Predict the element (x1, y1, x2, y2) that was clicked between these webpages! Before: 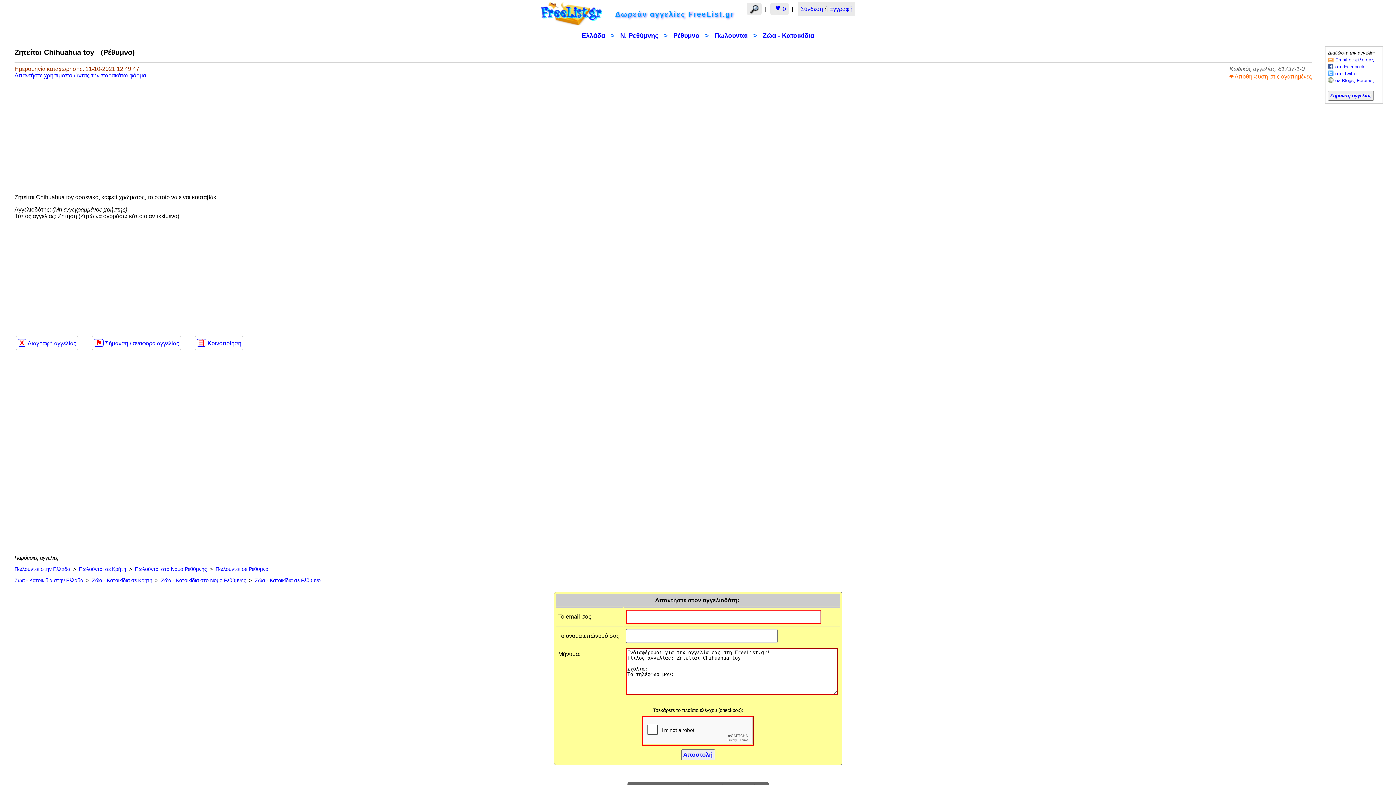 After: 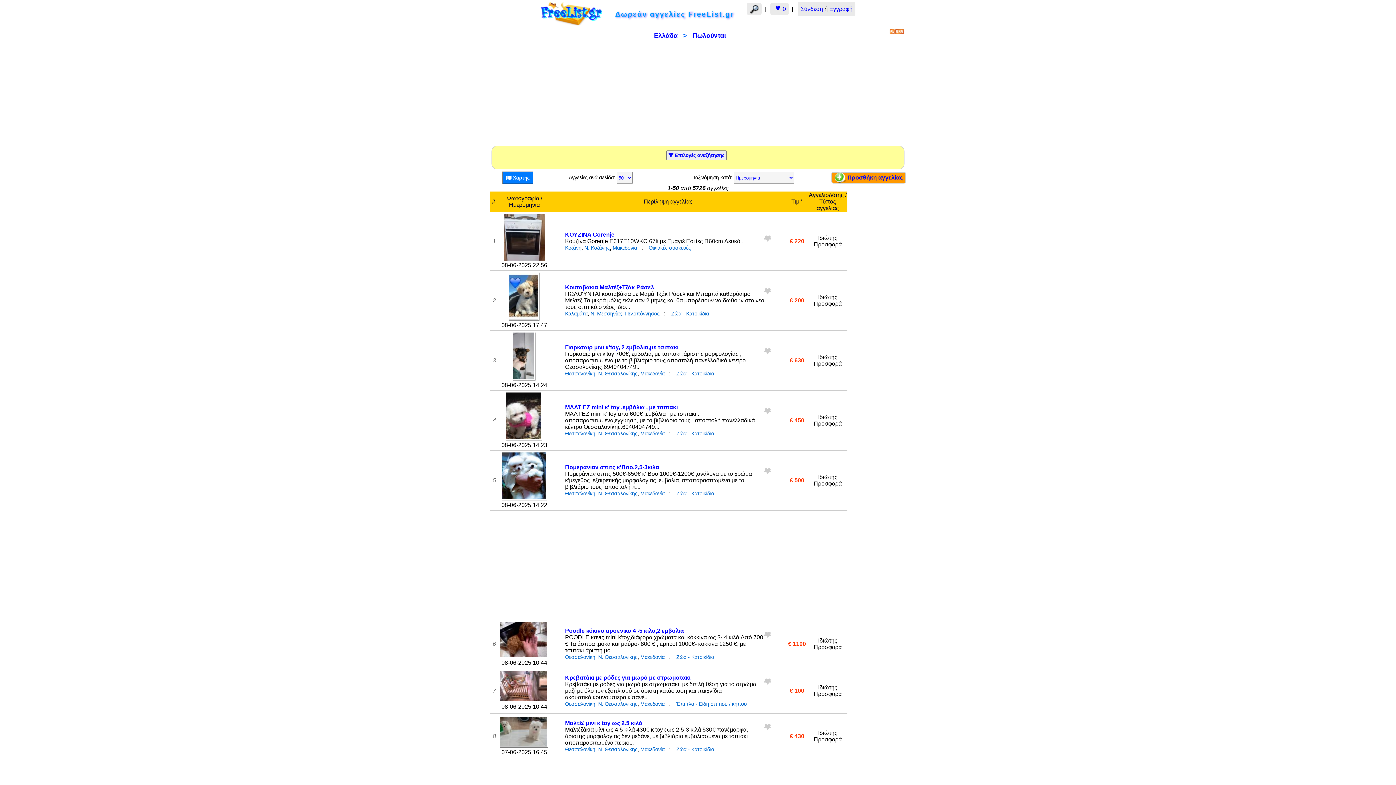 Action: label: Πωλούνται στην Ελλάδα bbox: (14, 566, 70, 572)